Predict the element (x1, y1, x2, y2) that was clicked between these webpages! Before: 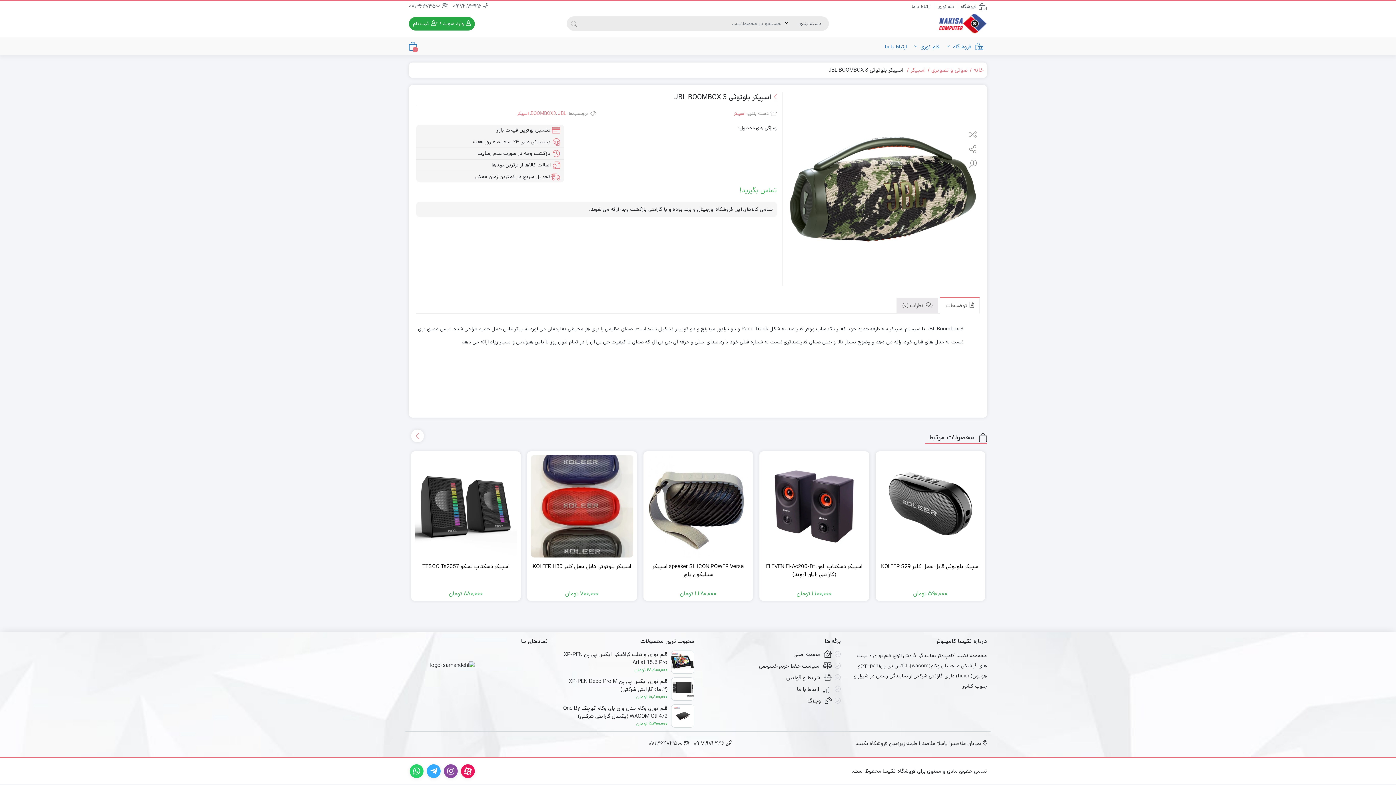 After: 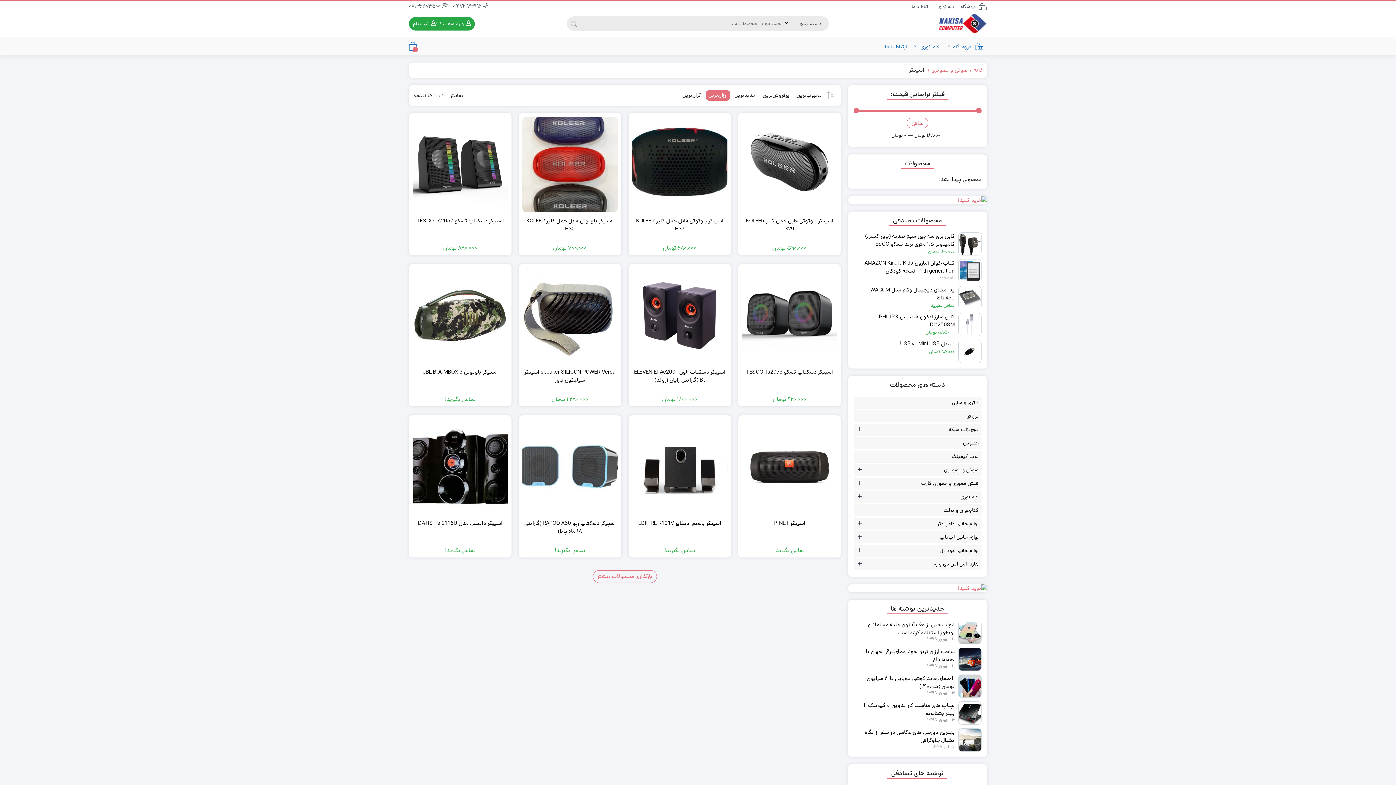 Action: label: اسپیکر bbox: (907, 66, 925, 73)